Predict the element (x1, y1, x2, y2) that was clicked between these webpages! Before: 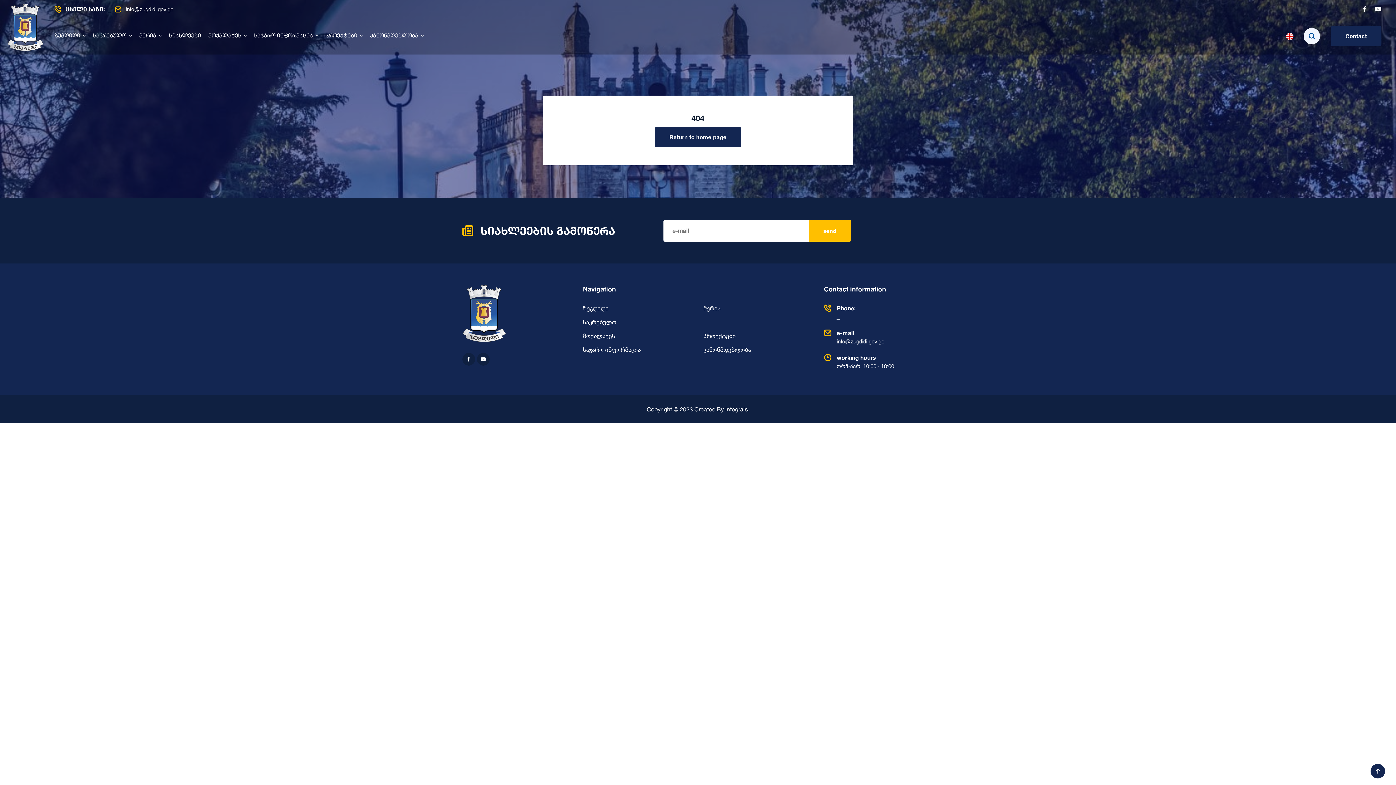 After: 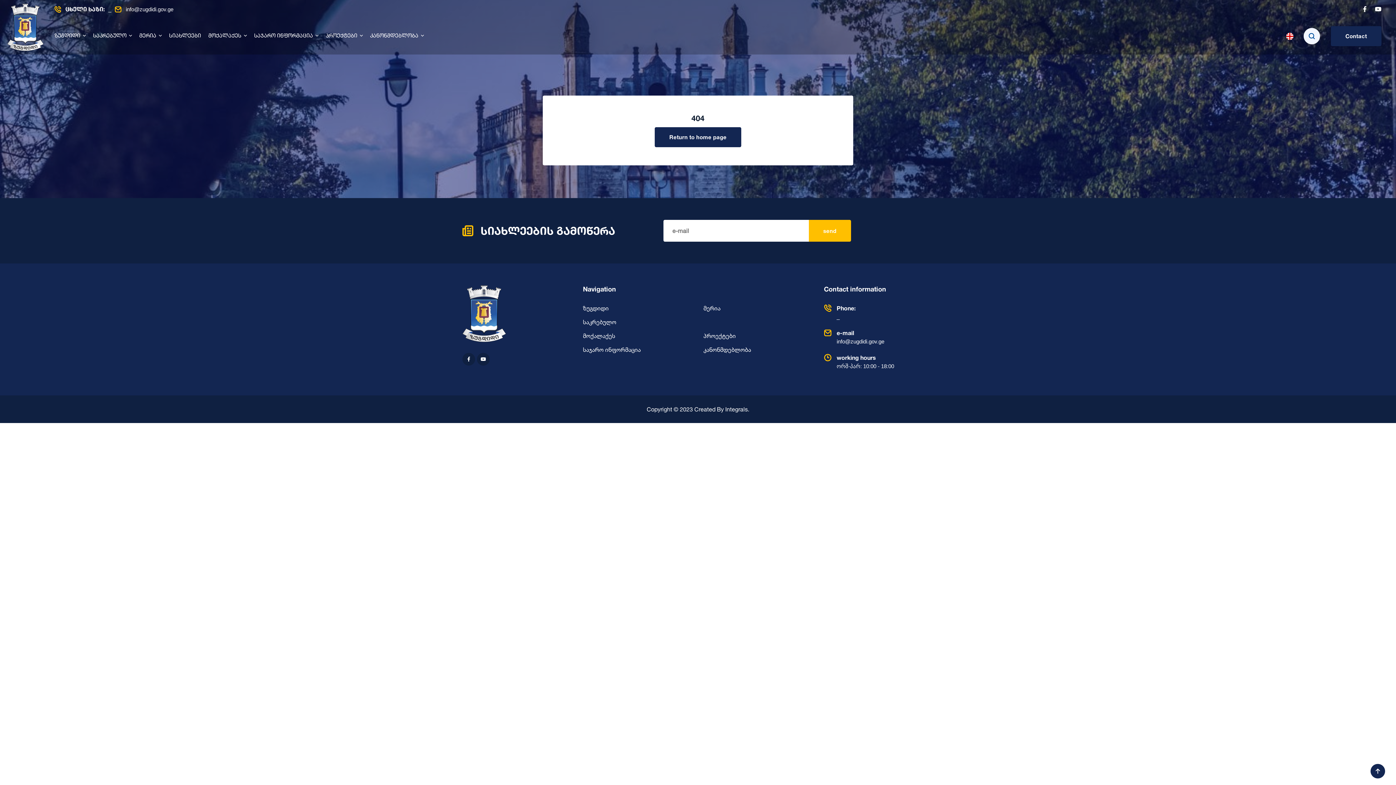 Action: label: ცხელი ხაზი:_ bbox: (54, 6, 111, 12)